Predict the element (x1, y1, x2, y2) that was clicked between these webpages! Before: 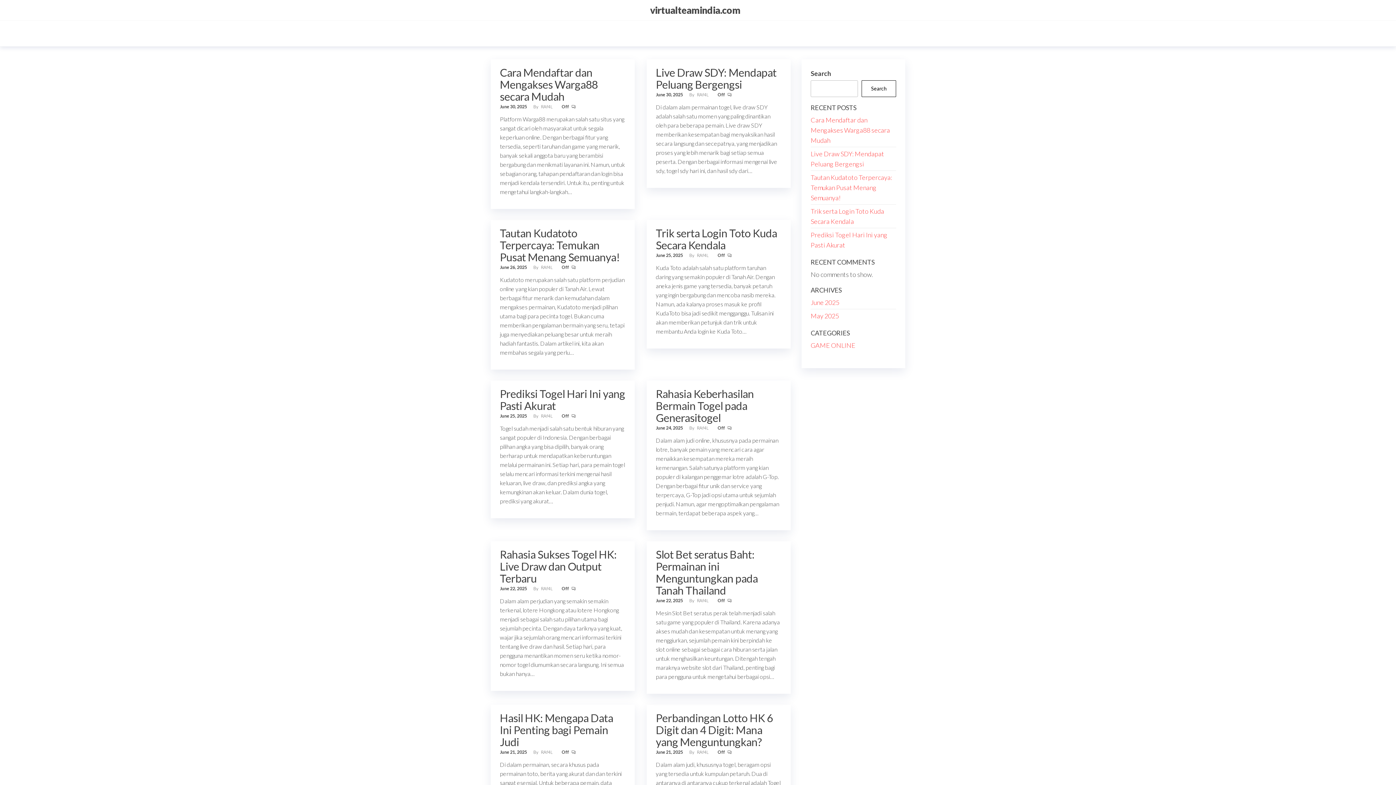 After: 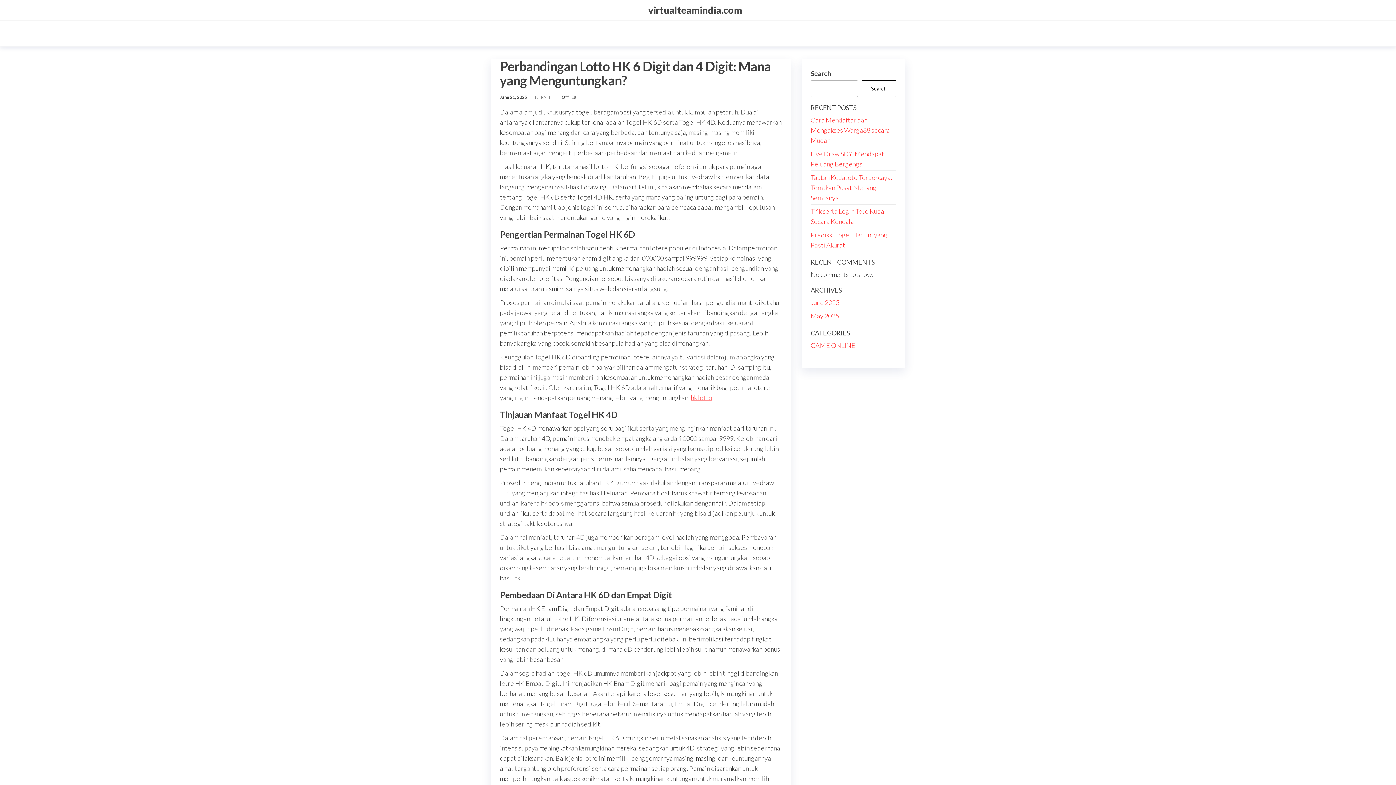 Action: label: Perbandingan Lotto HK 6 Digit dan 4 Digit: Mana yang Menguntungkan? bbox: (656, 711, 773, 748)